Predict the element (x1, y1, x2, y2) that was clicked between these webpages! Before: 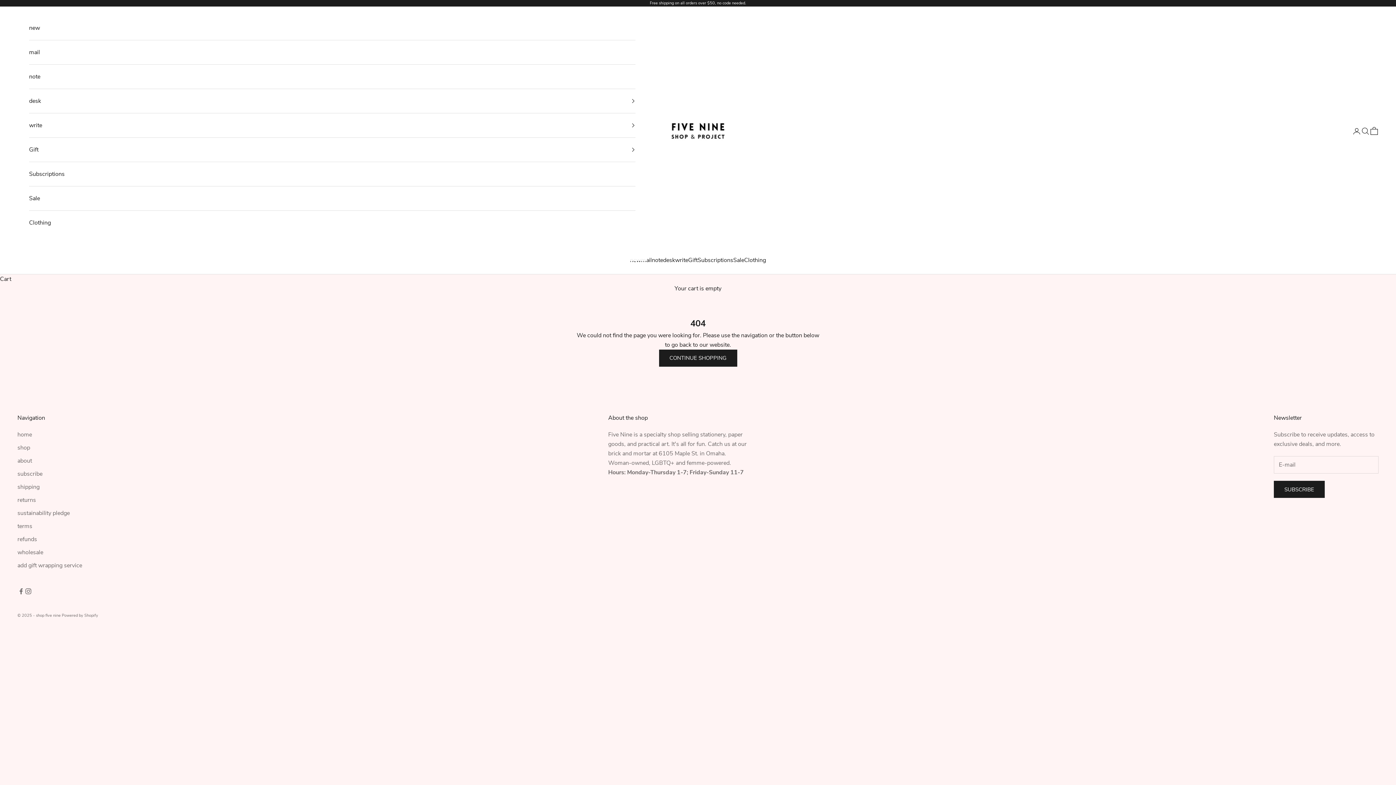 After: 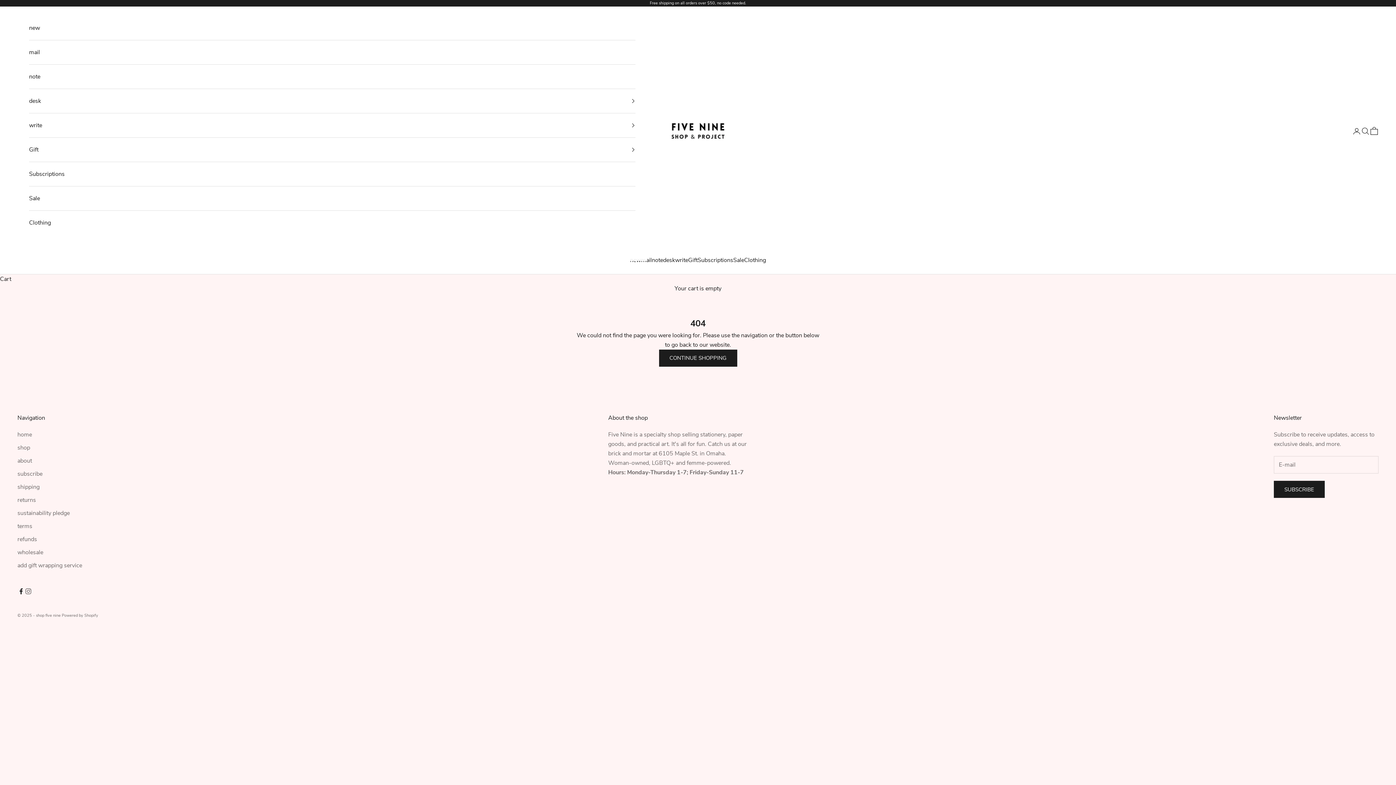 Action: label: Follow on Facebook bbox: (17, 587, 24, 595)